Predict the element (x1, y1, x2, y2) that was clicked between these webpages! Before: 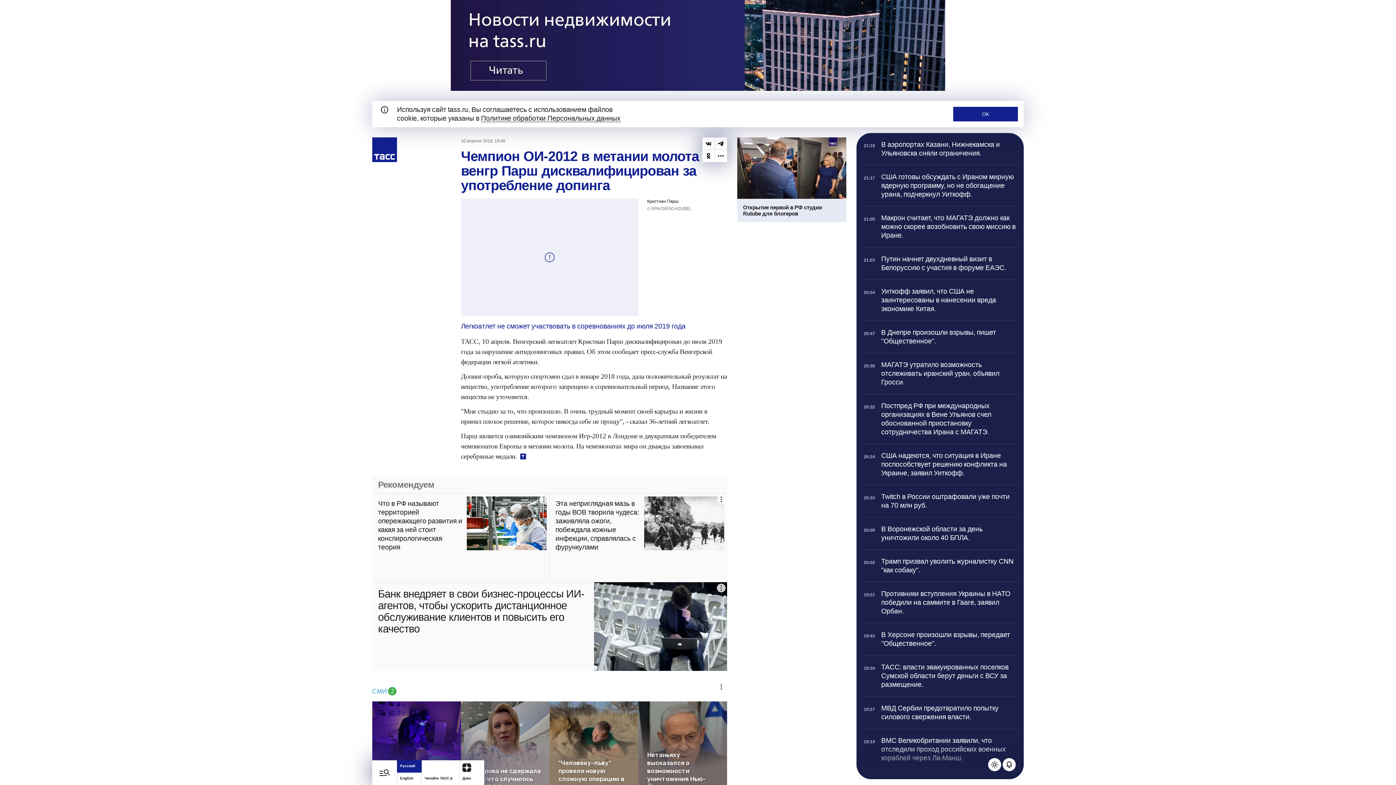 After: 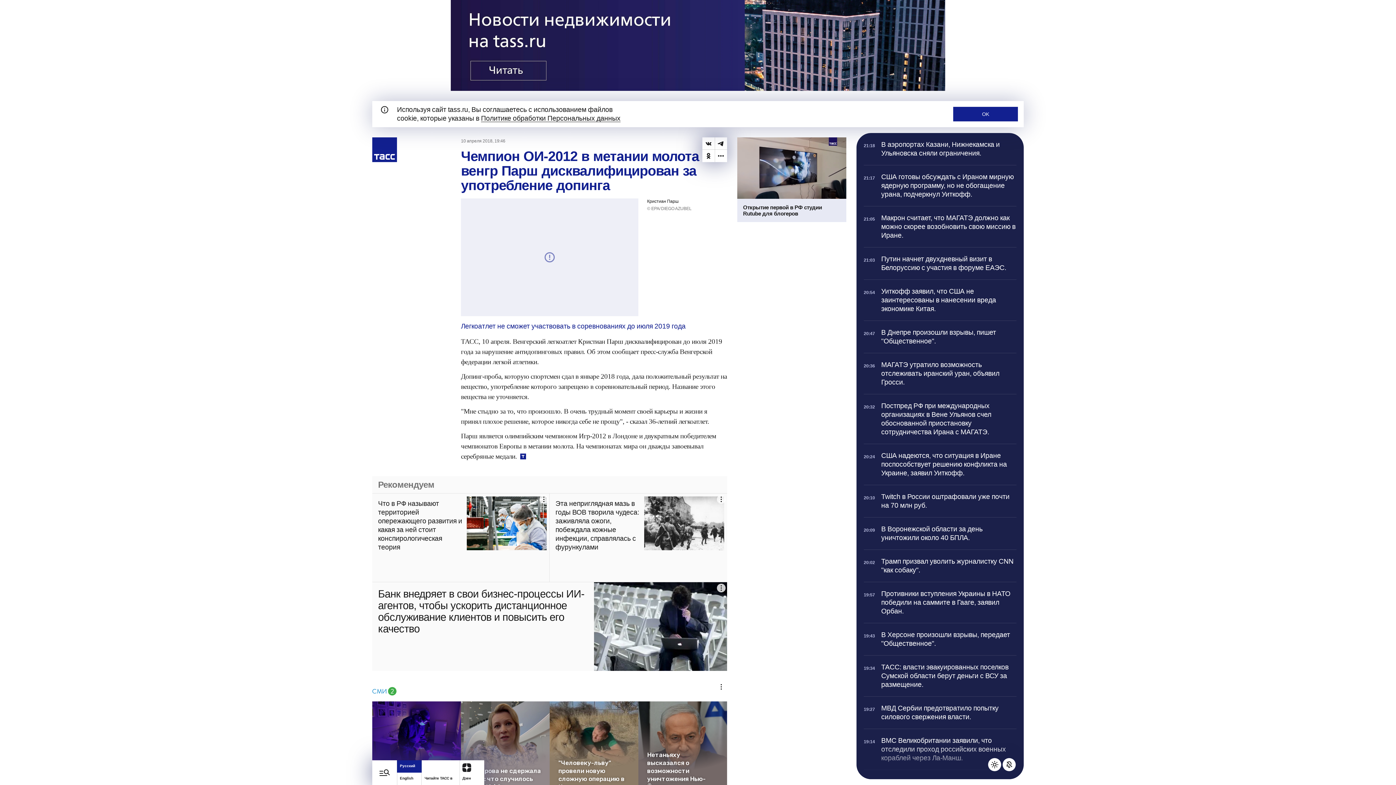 Action: bbox: (1002, 758, 1016, 771) label: Выключить уведомления телеграфа